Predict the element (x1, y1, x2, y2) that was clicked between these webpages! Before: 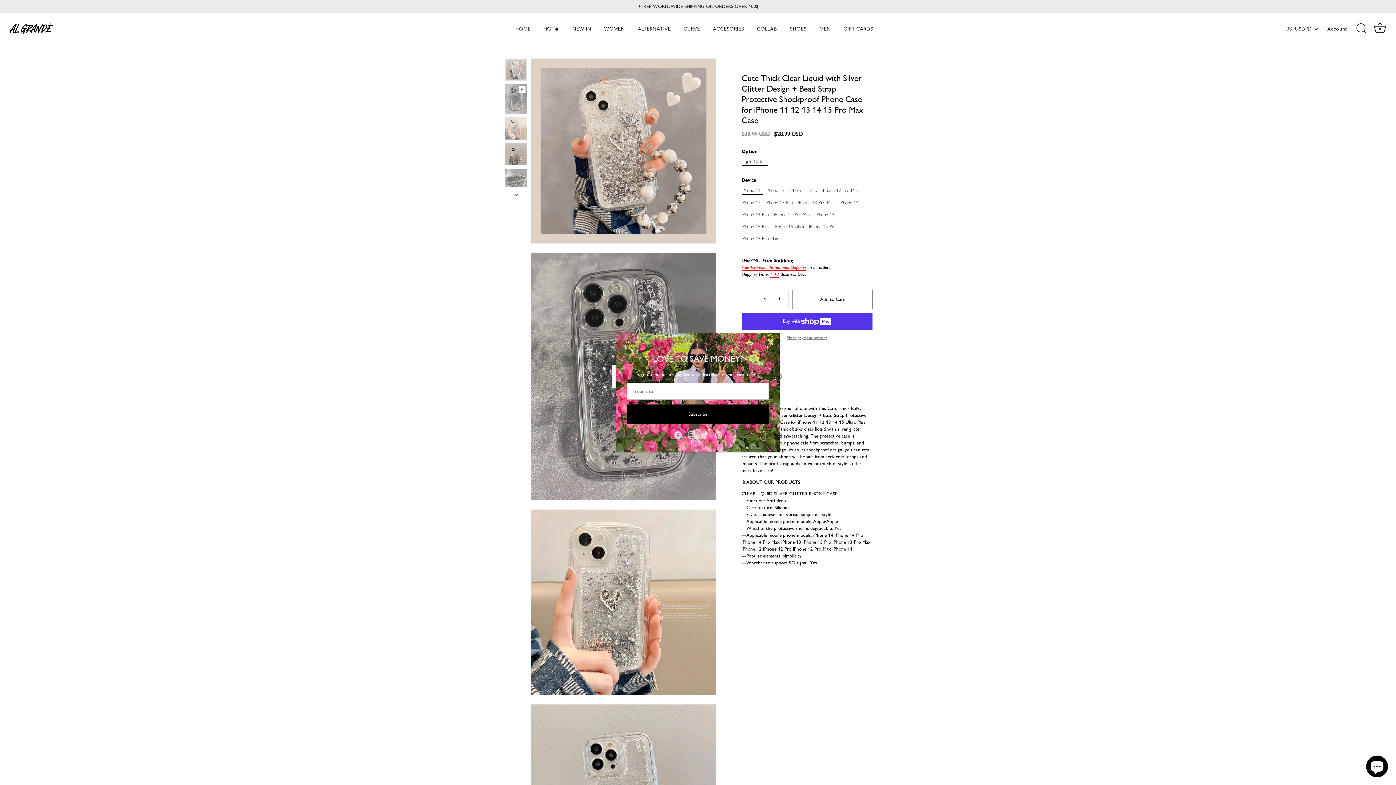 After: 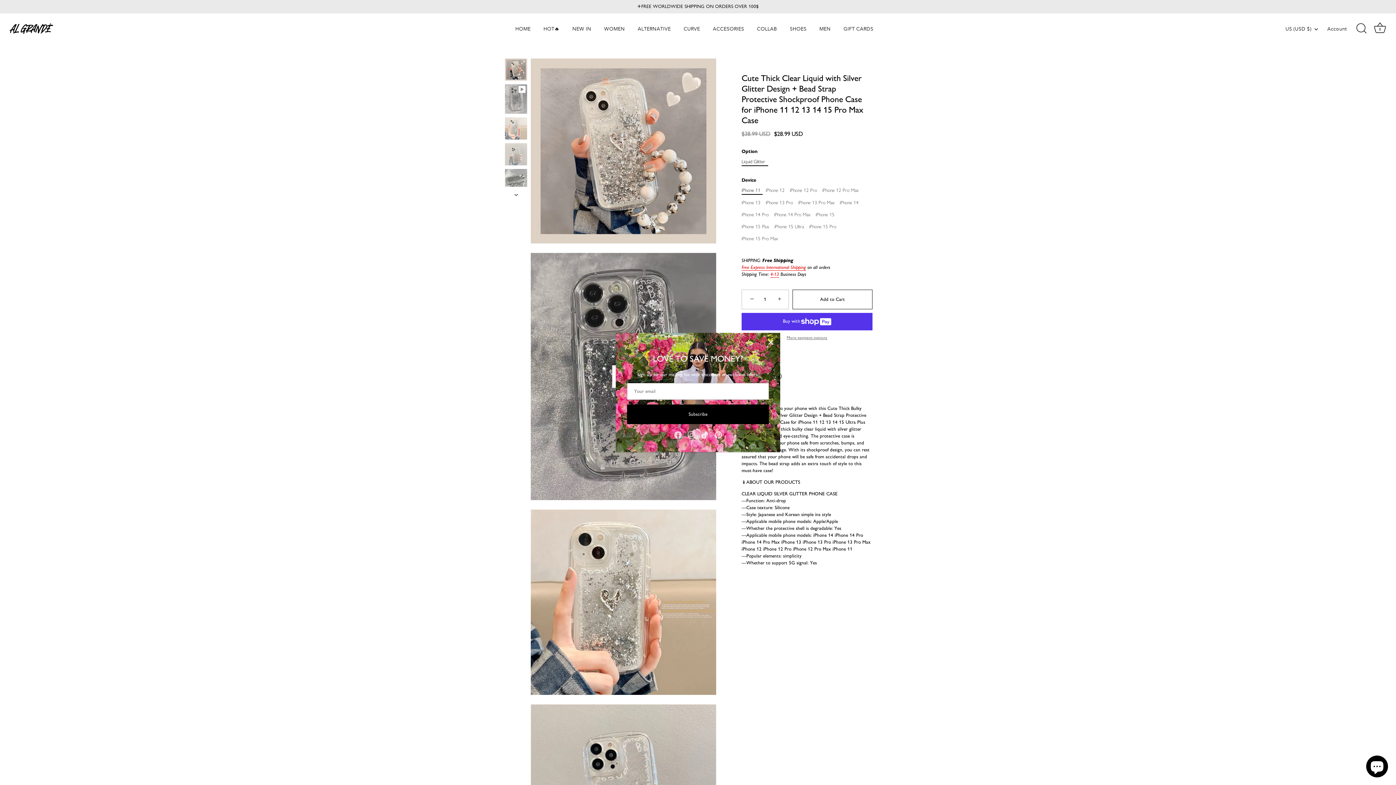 Action: label: Cute Thick Clear Liquid with Silver Glitter Design + Bead Strap Protective Shockproof Phone Case for iPhone 11 12 13 14 15 Pro Max Case bbox: (504, 58, 527, 81)